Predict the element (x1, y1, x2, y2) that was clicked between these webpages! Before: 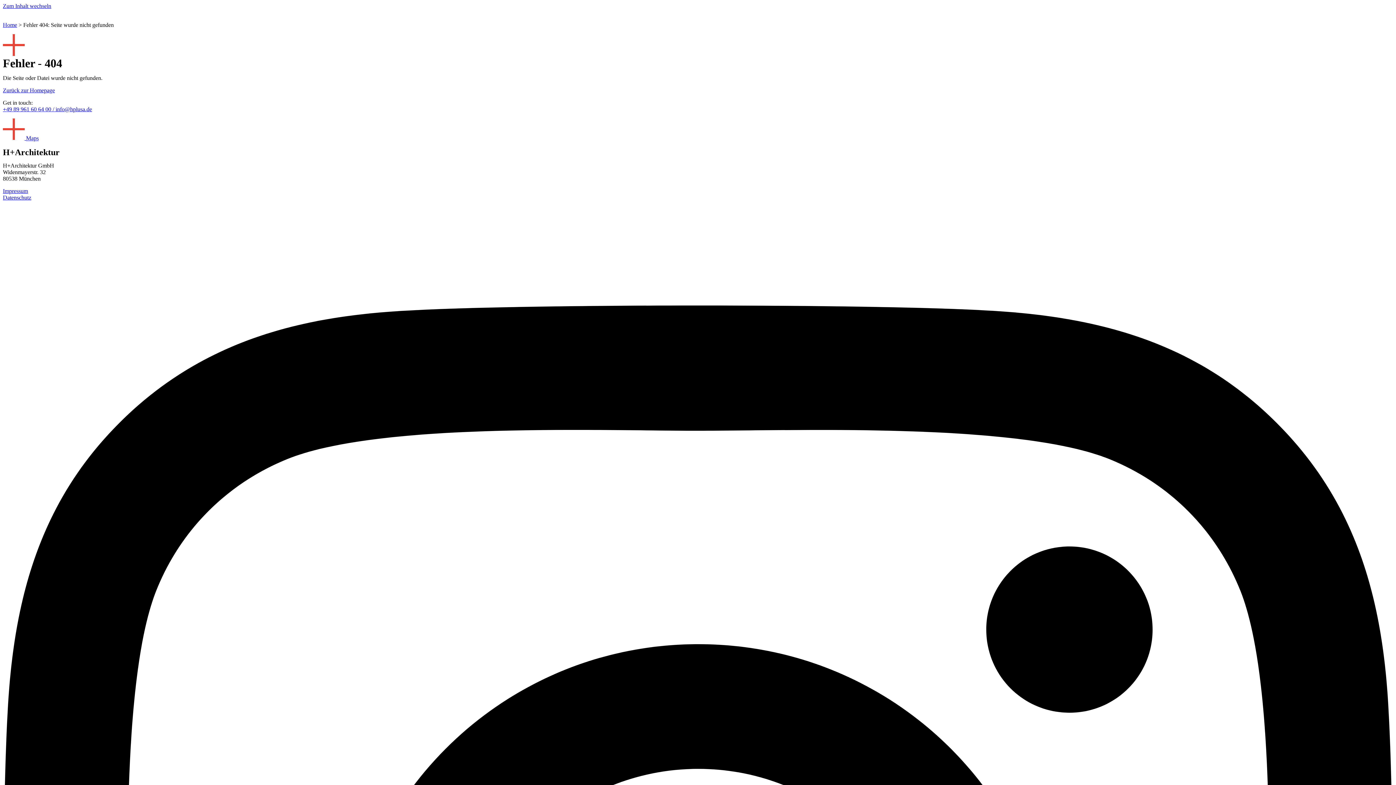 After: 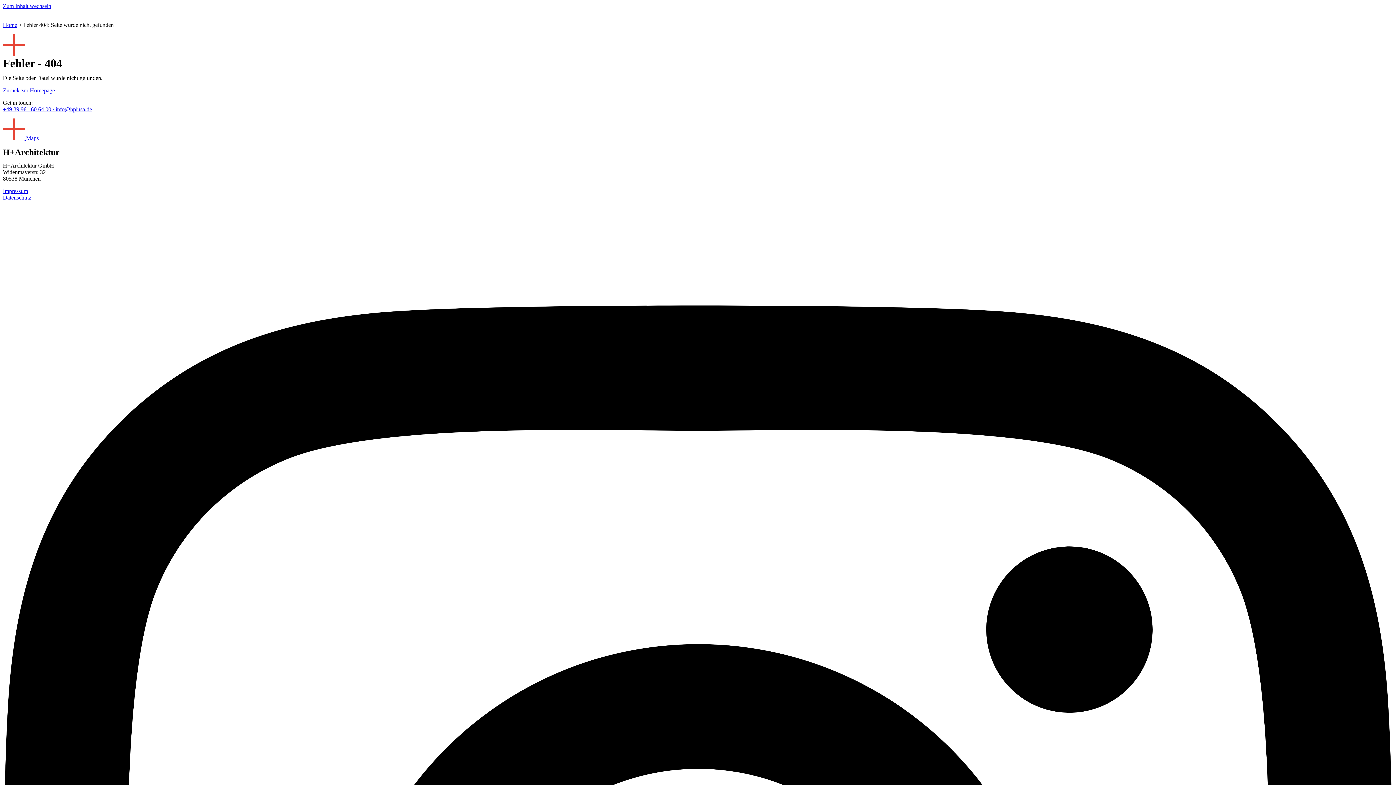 Action: label: Zum Inhalt wechseln bbox: (2, 2, 51, 9)